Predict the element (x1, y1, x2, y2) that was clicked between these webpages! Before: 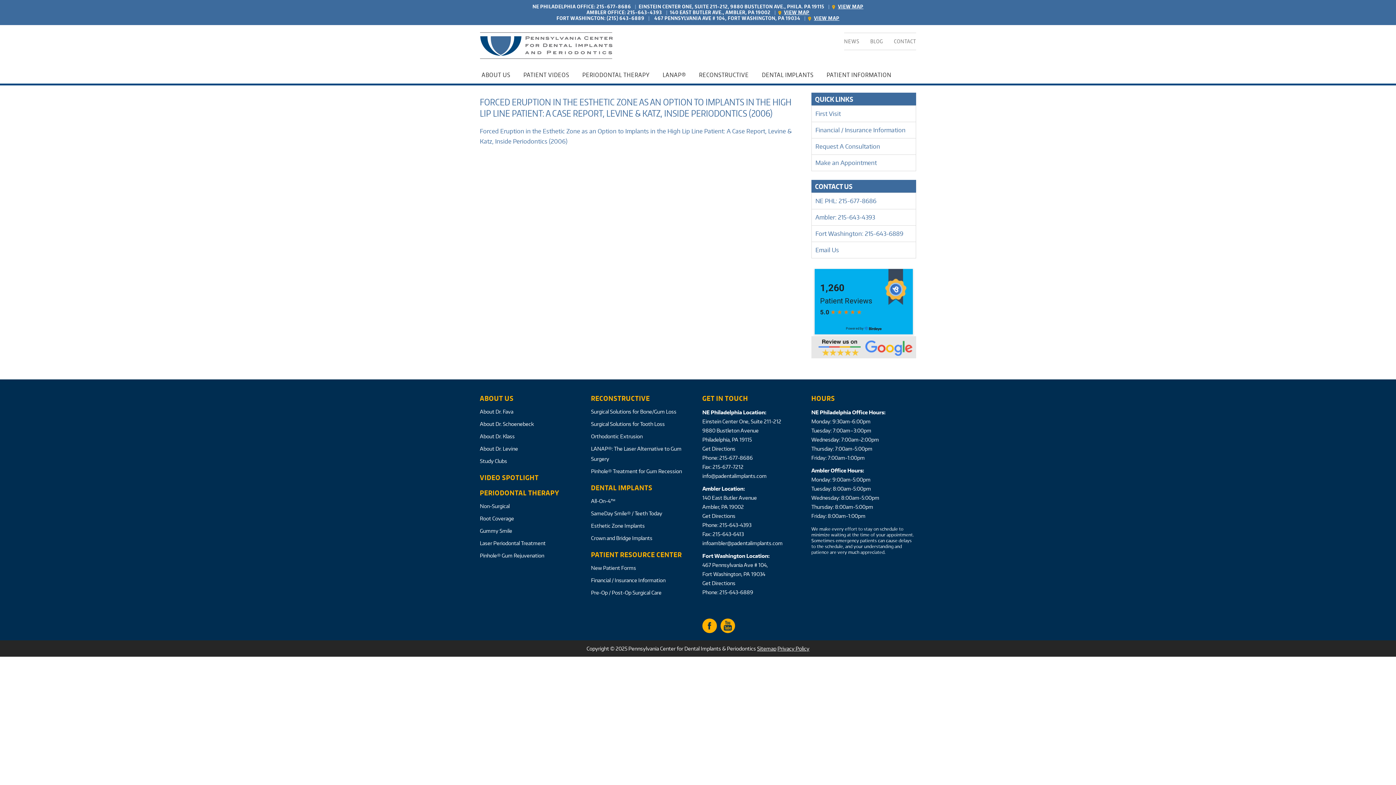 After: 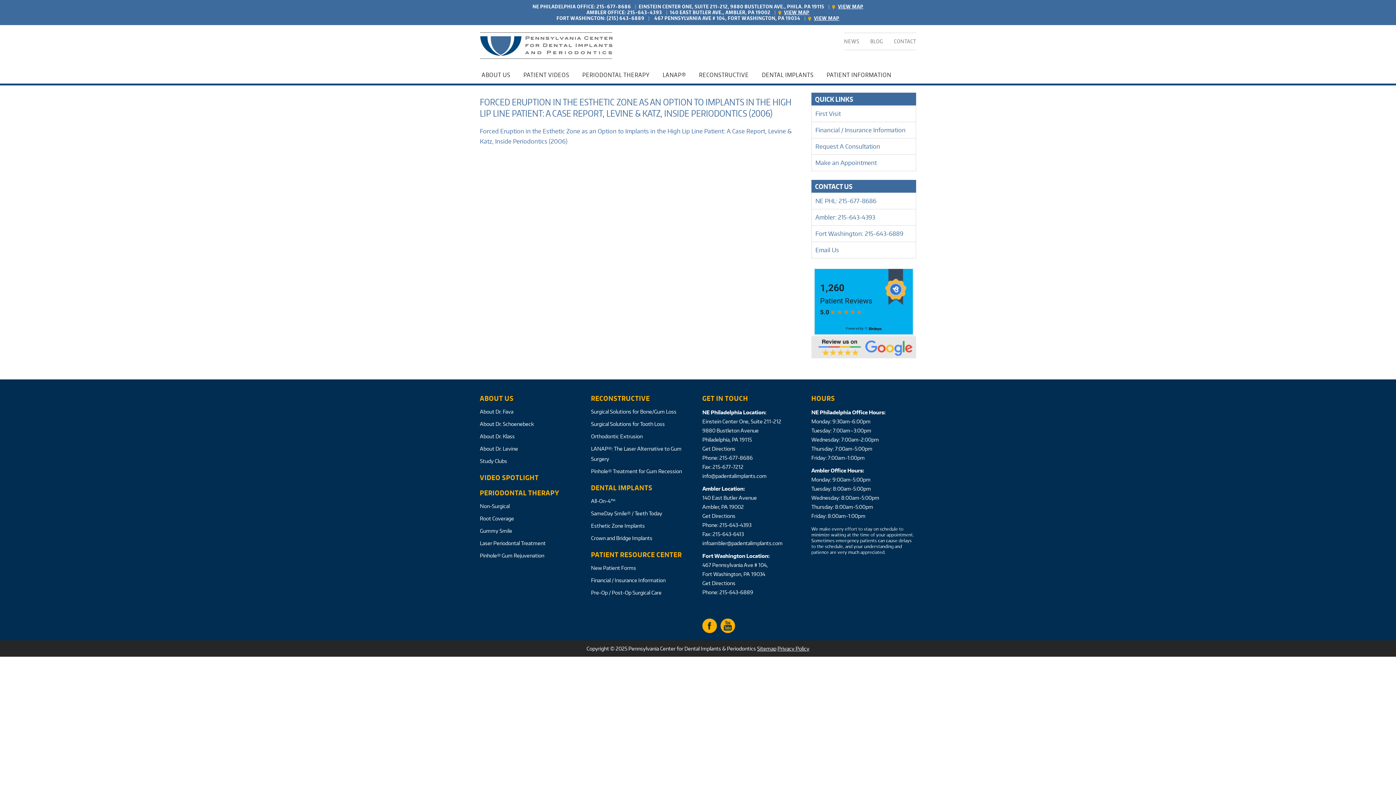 Action: label: Facebook bbox: (702, 619, 717, 633)